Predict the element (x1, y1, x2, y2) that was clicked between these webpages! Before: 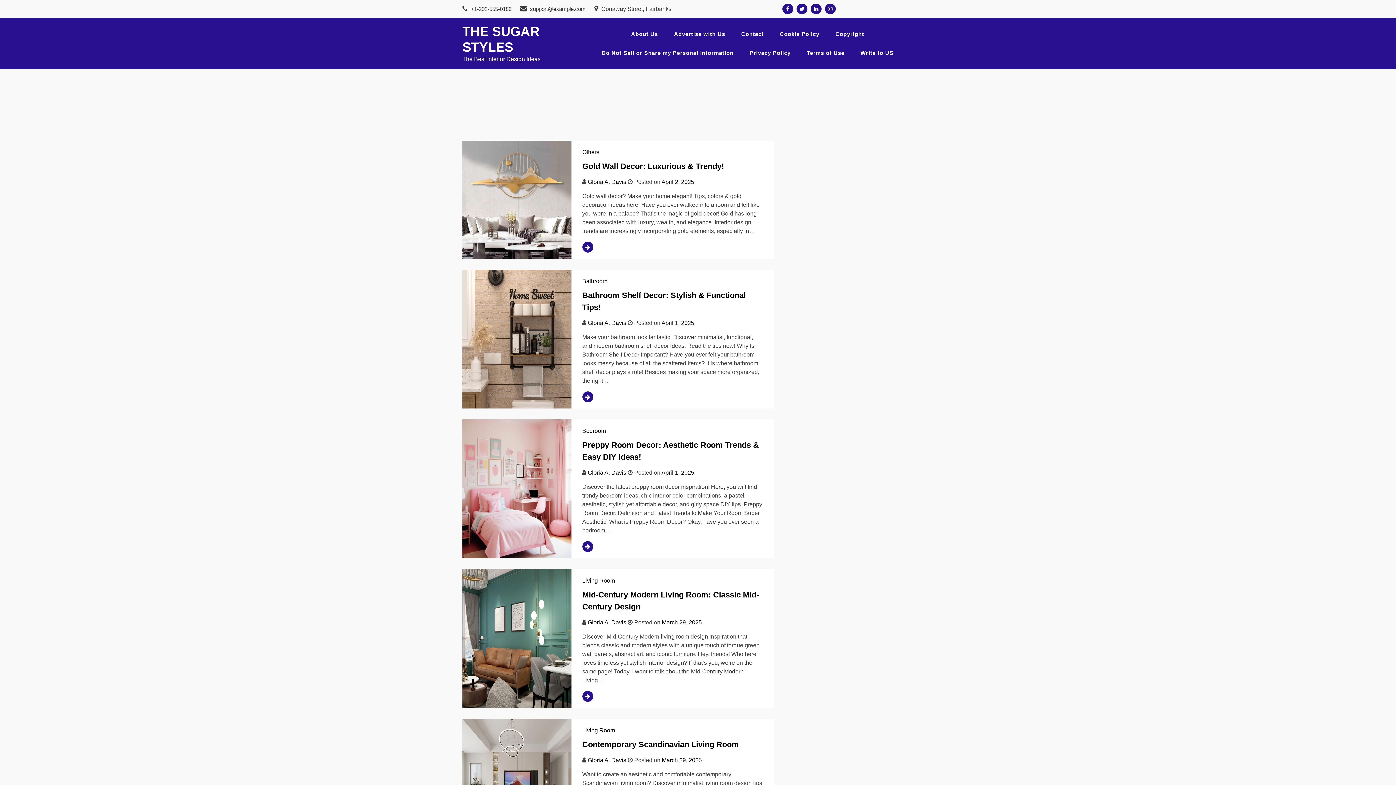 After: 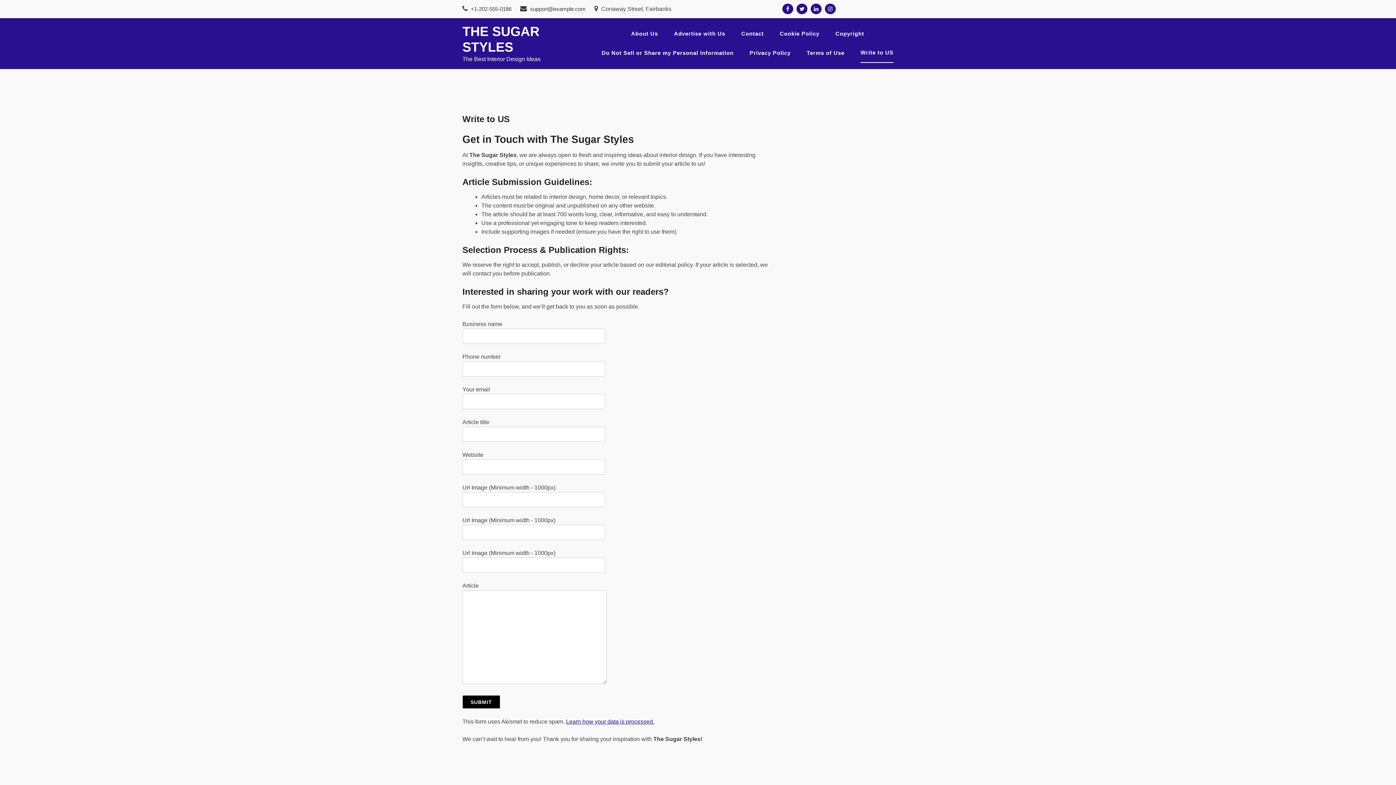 Action: bbox: (860, 43, 893, 62) label: Write to US